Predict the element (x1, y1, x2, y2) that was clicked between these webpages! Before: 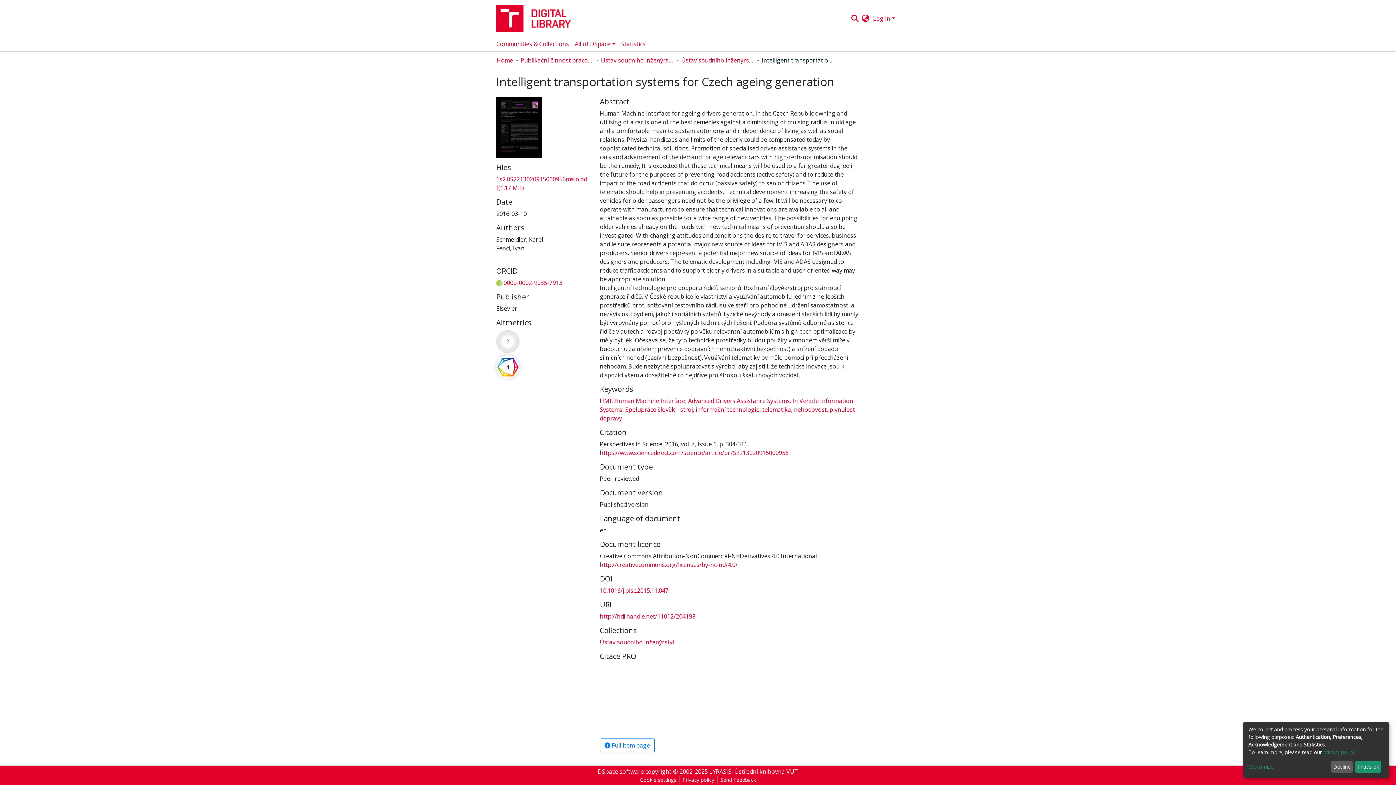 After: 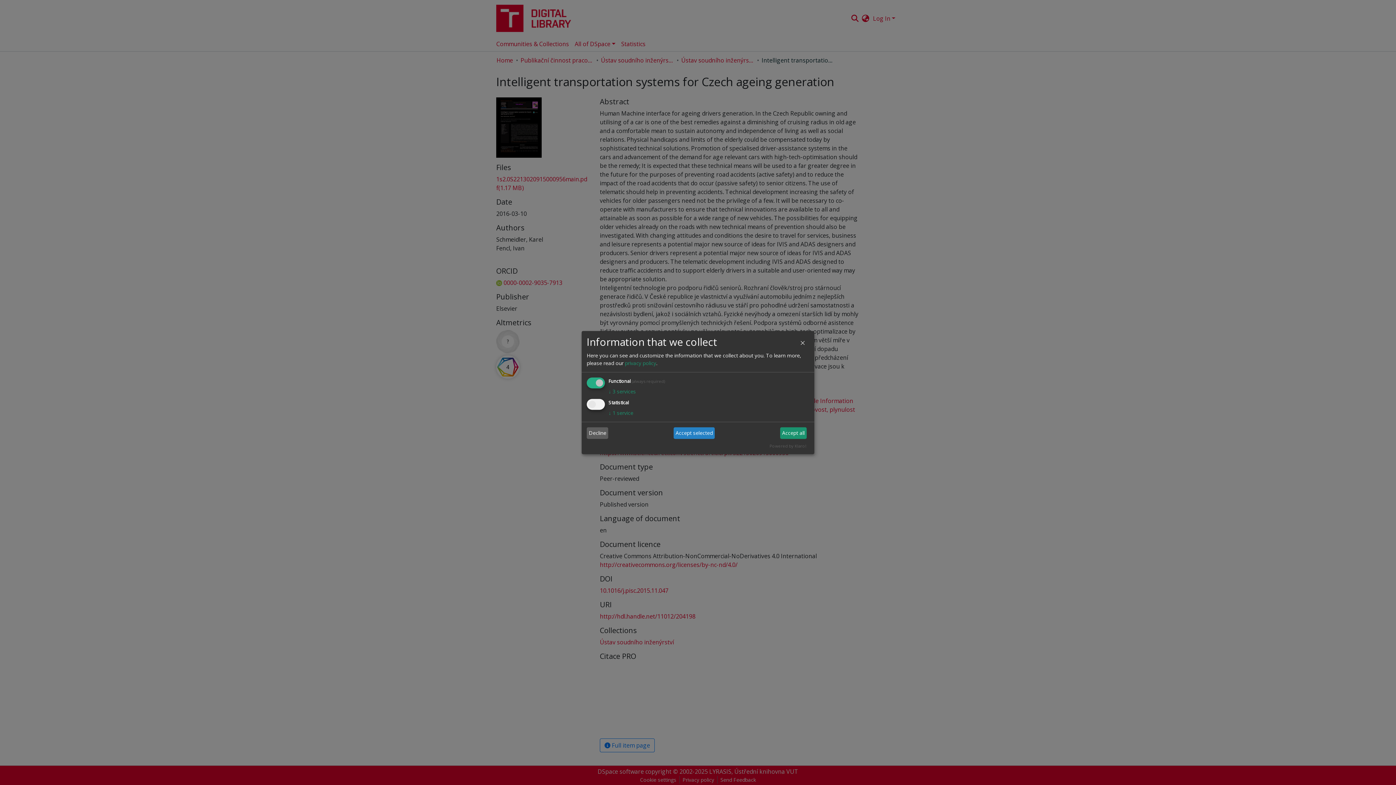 Action: bbox: (1248, 763, 1328, 771) label: Customize